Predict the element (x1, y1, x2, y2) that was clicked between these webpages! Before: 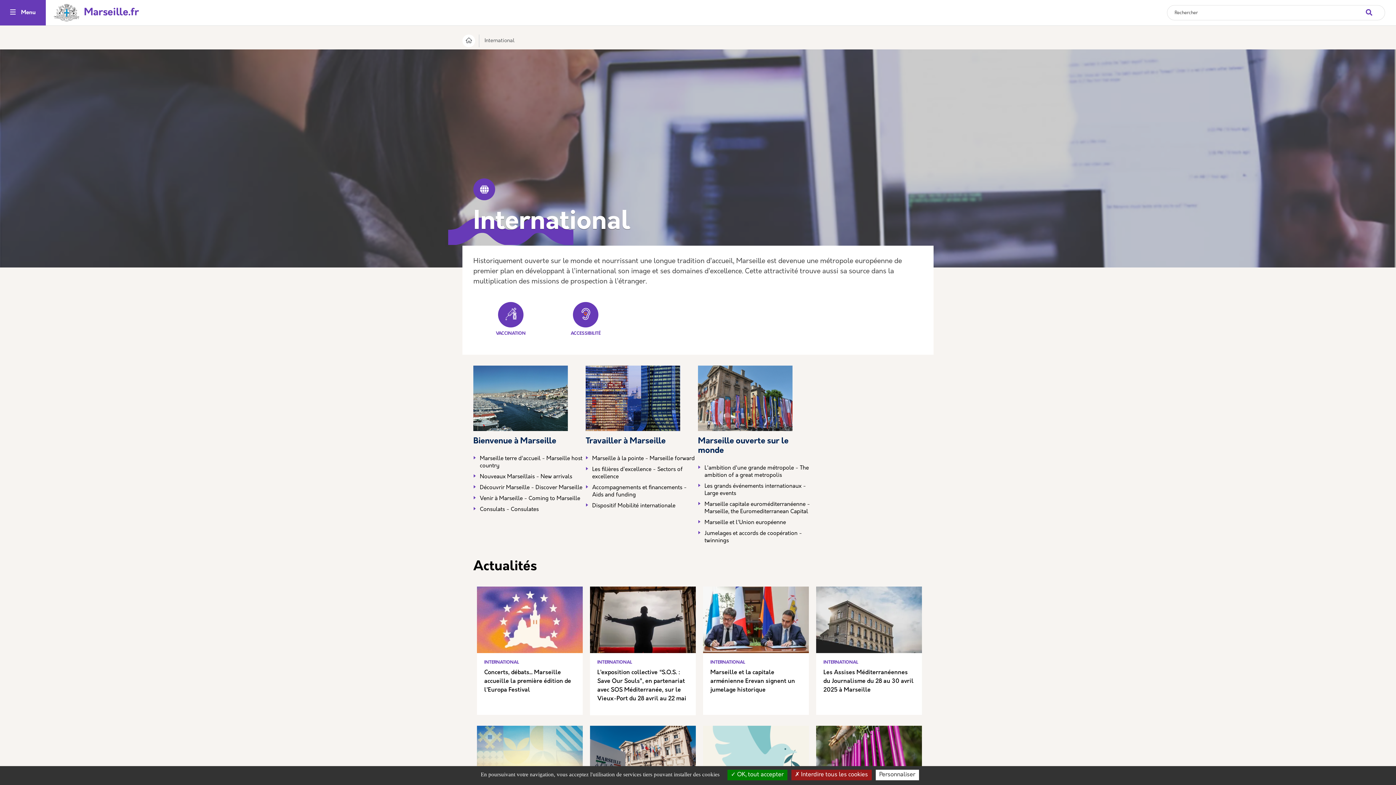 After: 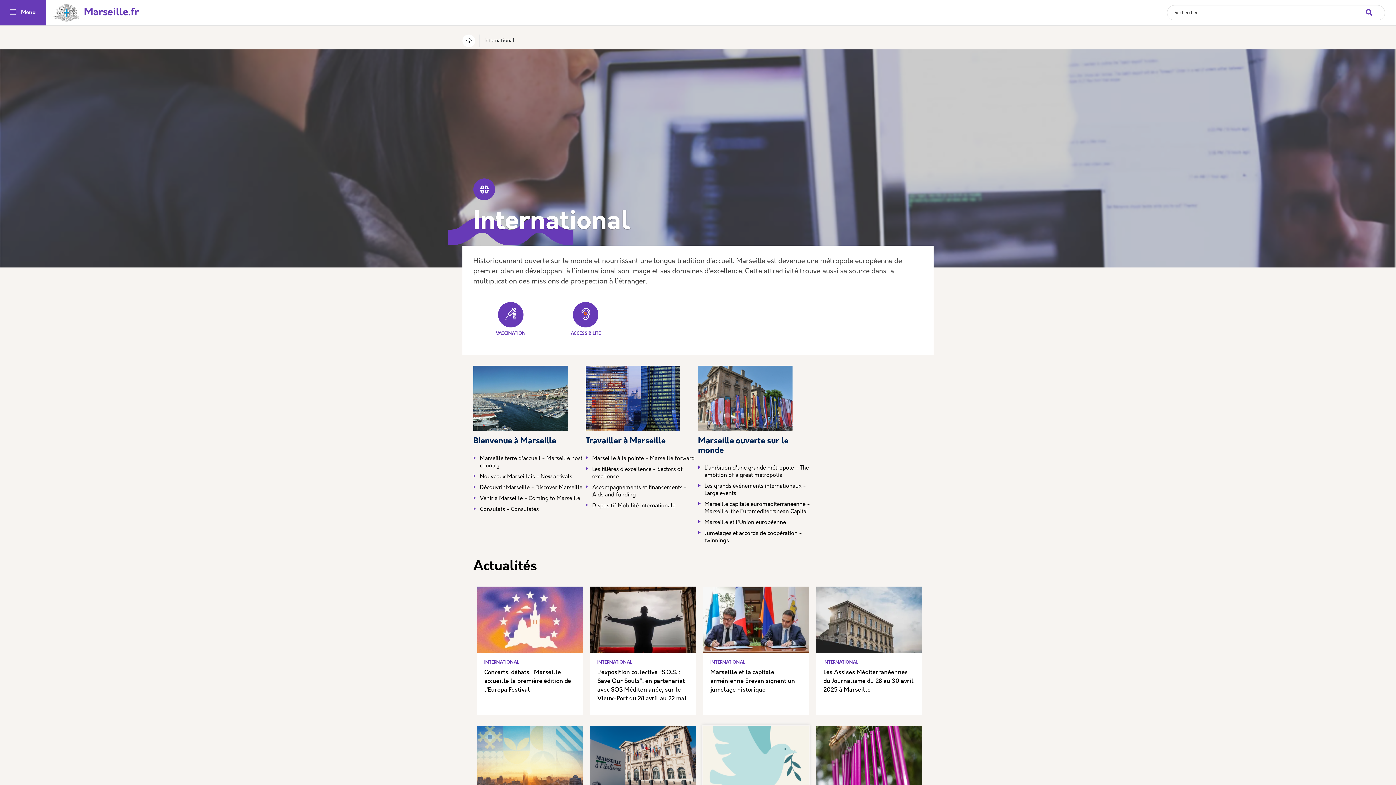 Action: bbox: (727, 770, 787, 780) label:  OK, tout accepter